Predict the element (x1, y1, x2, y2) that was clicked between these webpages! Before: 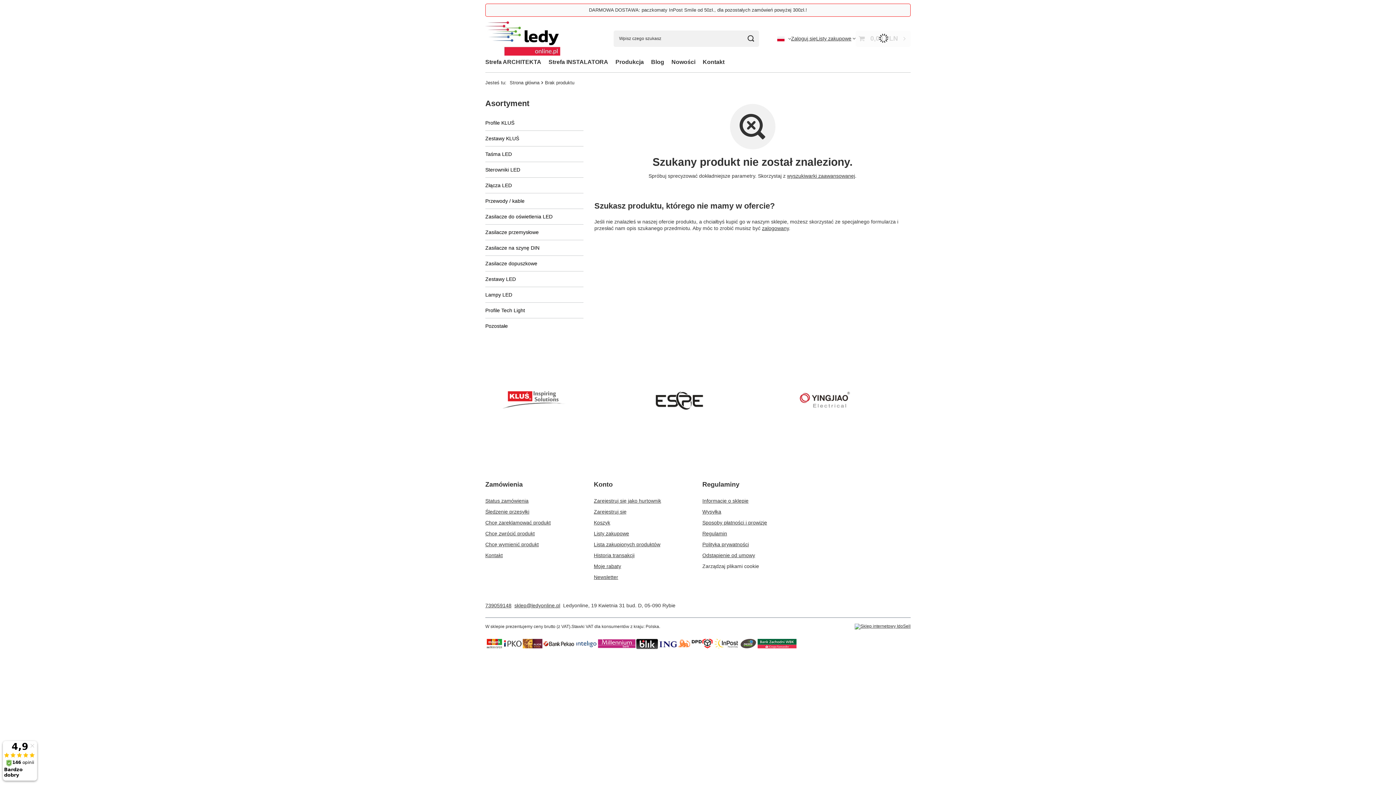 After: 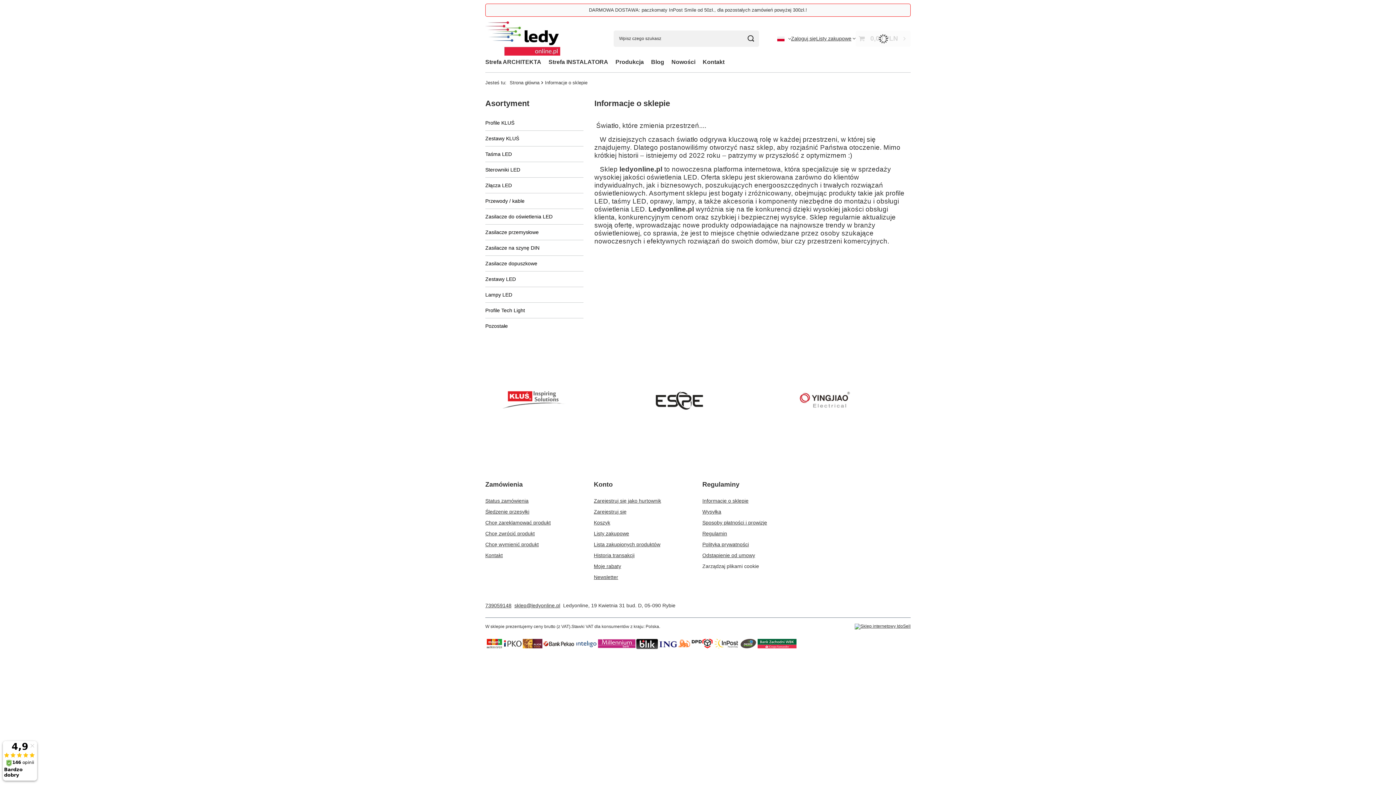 Action: bbox: (702, 497, 793, 508) label: Element stopki: Informacje o sklepie